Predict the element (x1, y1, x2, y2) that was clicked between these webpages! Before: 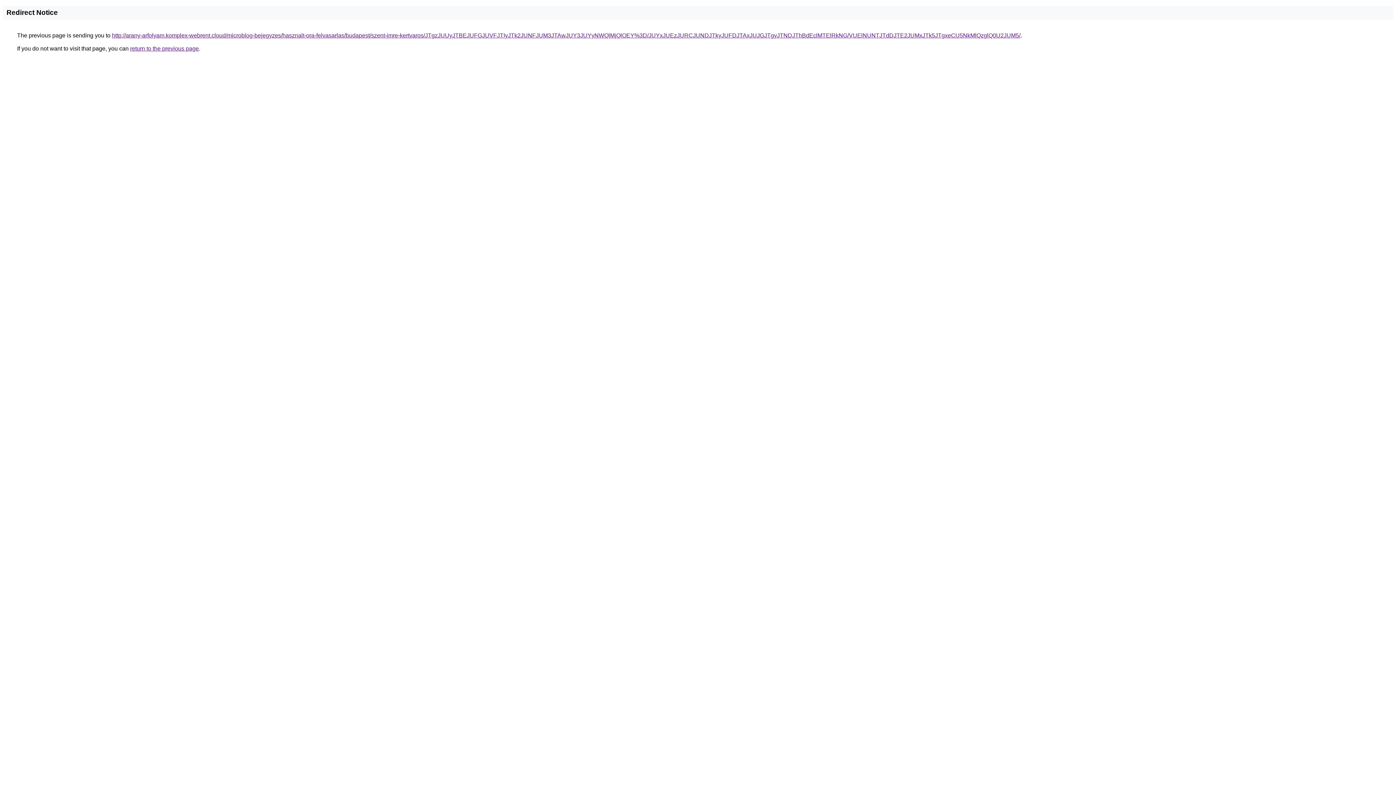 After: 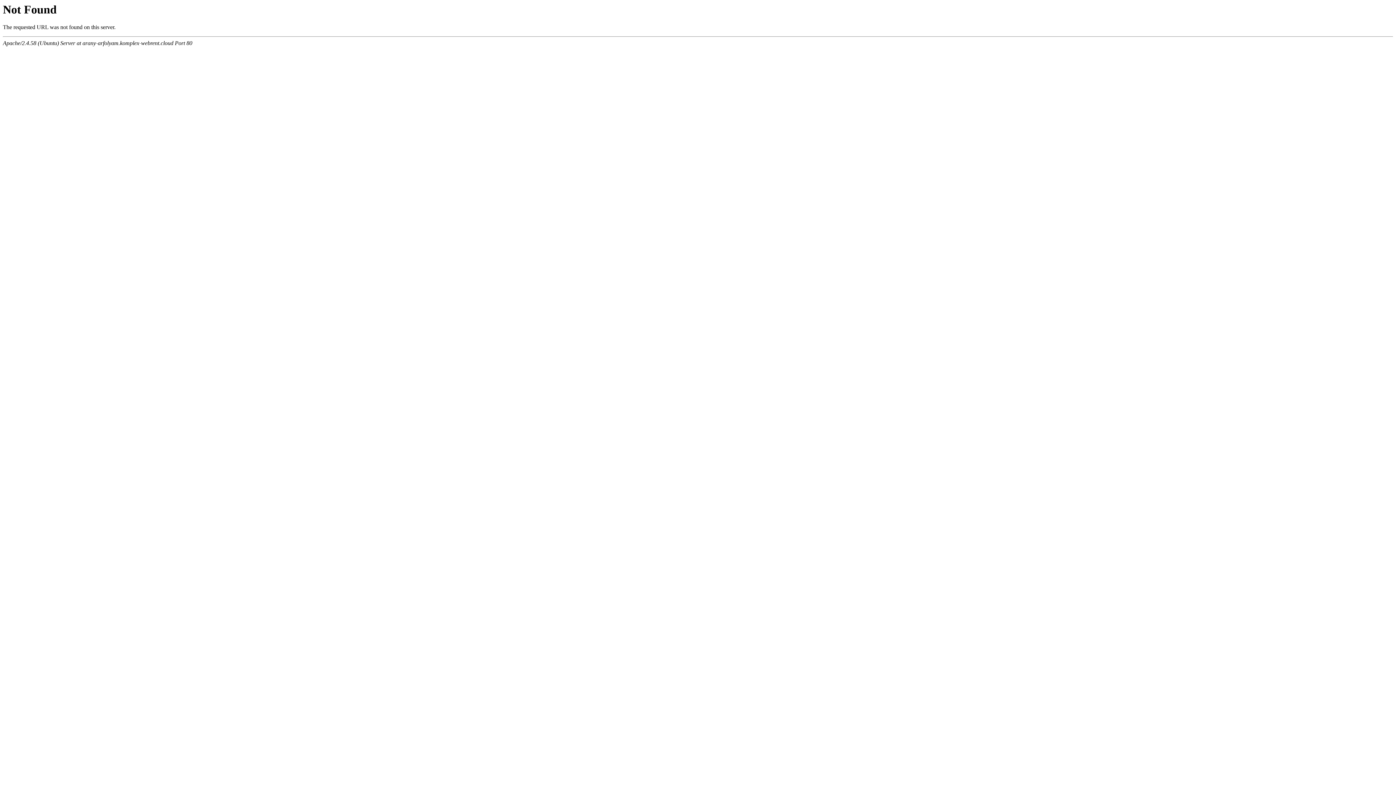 Action: label: http://arany-arfolyam.komplex-webrent.cloud/microblog-bejegyzes/hasznalt-ora-felvasarlas/budapest/szent-imre-kertvaros/JTgzJUUyJTBEJUFGJUVFJTIyJTk2JUNFJUM3JTAwJUY3JUYyNWQlMjQlOEY%3D/JUYxJUEzJURCJUNDJTkyJUFDJTAxJUJGJTgyJTNDJThBdEclMTElRkNG/VUElNUNTJTdDJTE2JUMxJTk5JTgxeCU5NkMlQzglQ0U2JUM5/ bbox: (112, 32, 1020, 38)